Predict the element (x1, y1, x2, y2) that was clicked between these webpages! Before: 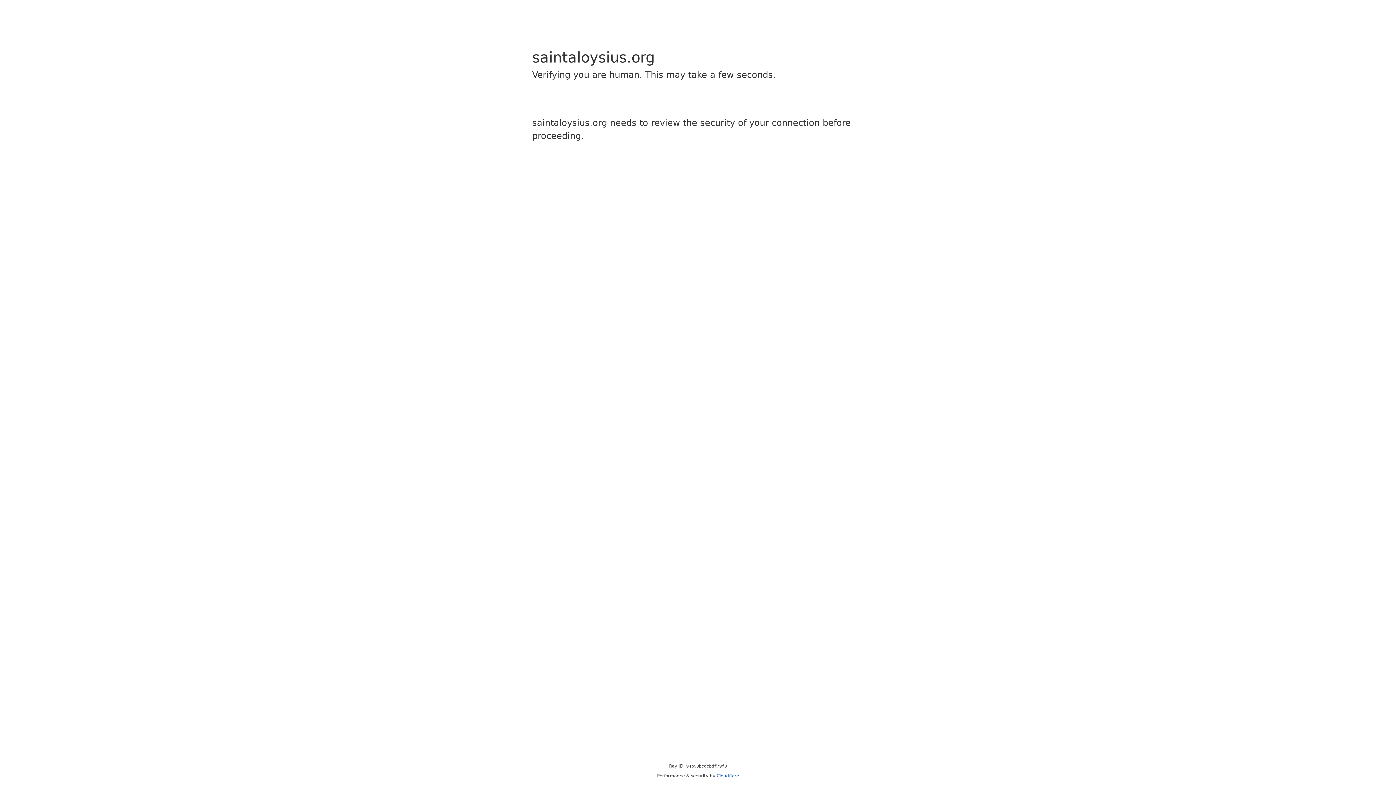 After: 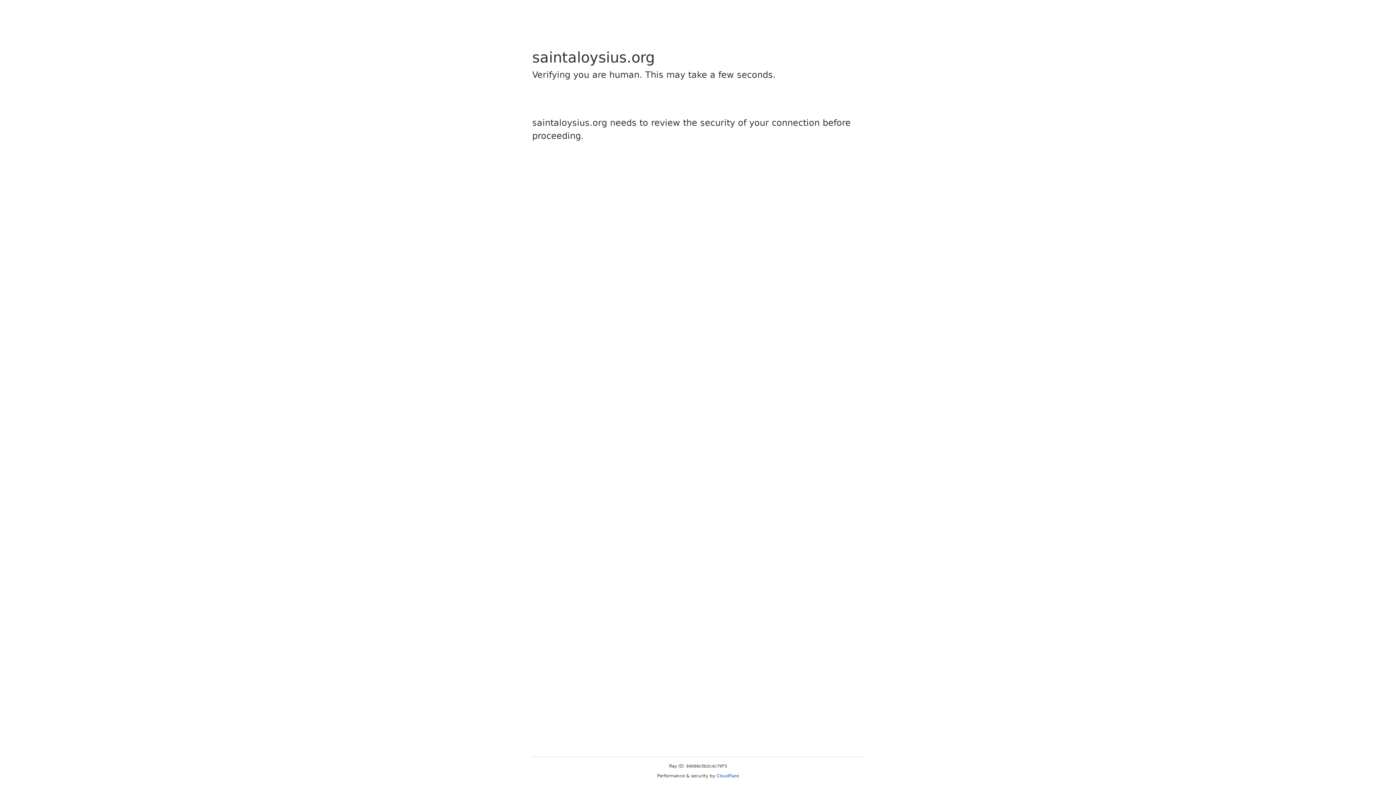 Action: bbox: (716, 773, 739, 778) label: Cloudflare